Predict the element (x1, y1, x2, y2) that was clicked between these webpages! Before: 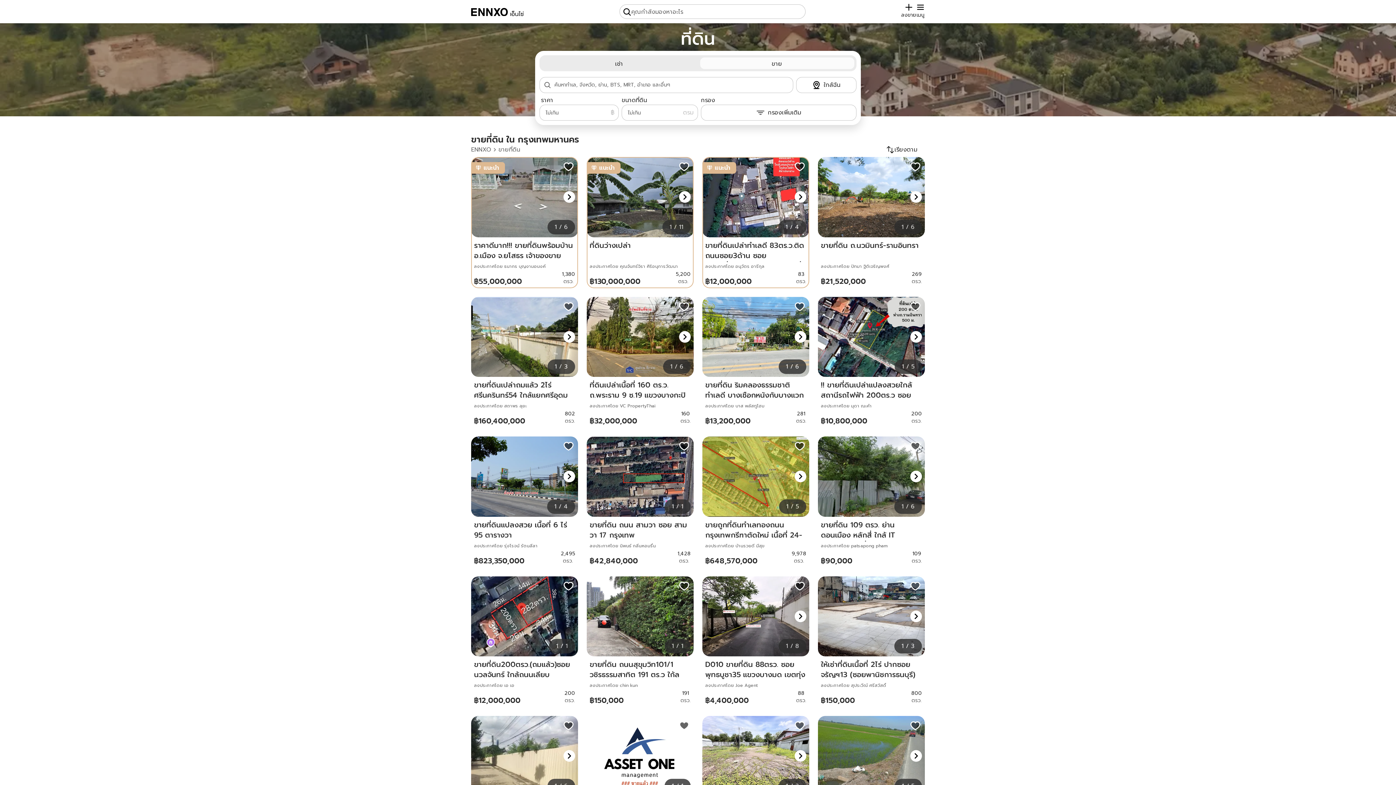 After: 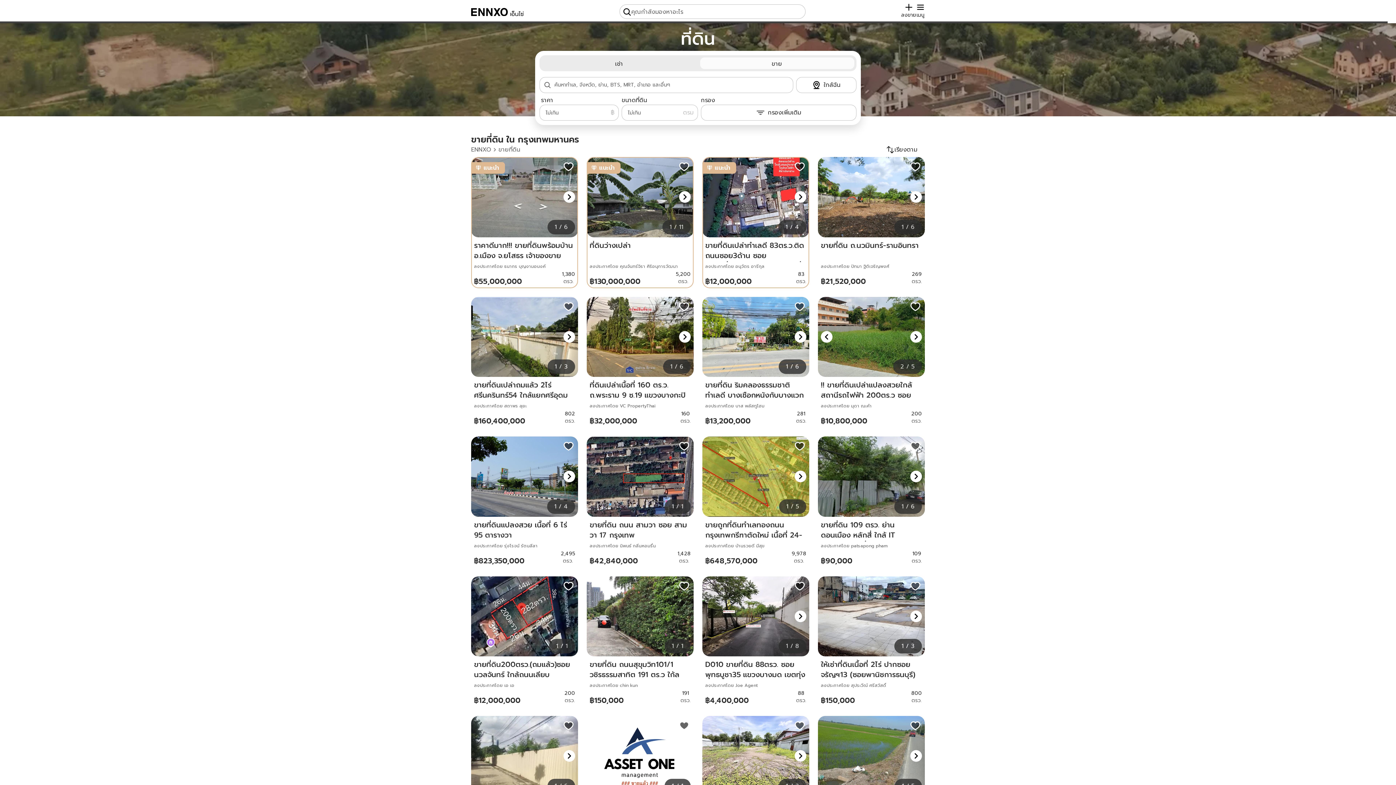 Action: label: เลื่อนไปรูปขวา bbox: (910, 331, 922, 342)